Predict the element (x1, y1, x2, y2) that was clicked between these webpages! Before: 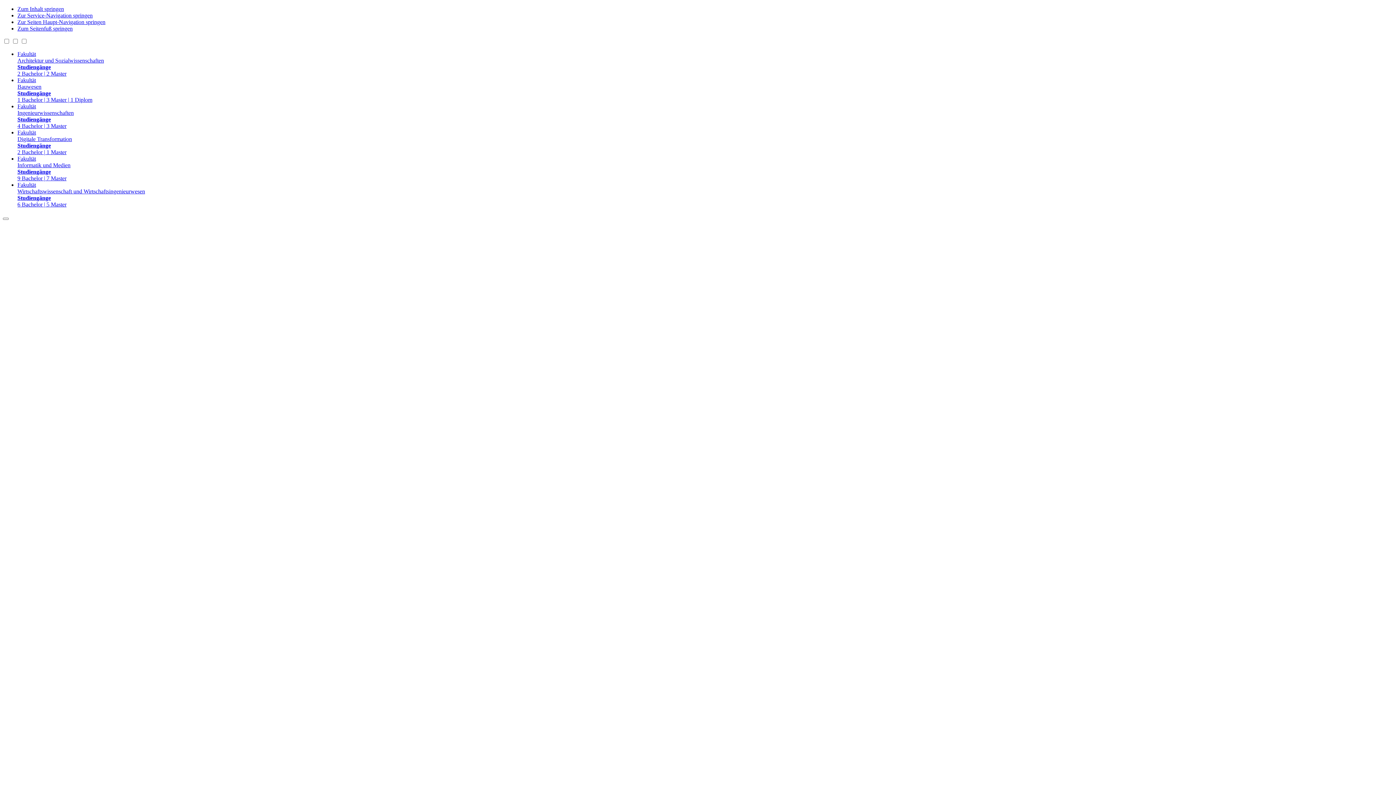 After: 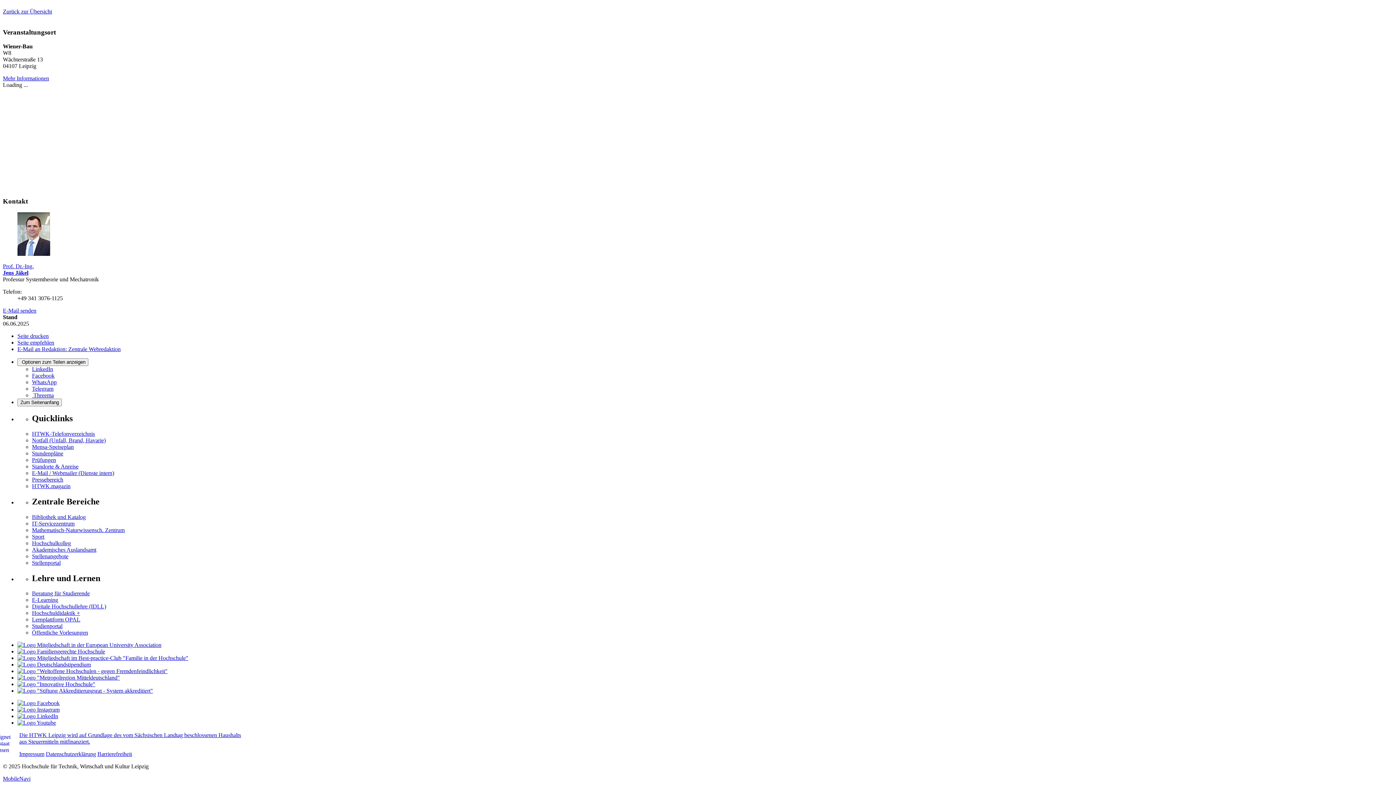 Action: bbox: (17, 25, 72, 31) label: Zum Seitenfuß springen